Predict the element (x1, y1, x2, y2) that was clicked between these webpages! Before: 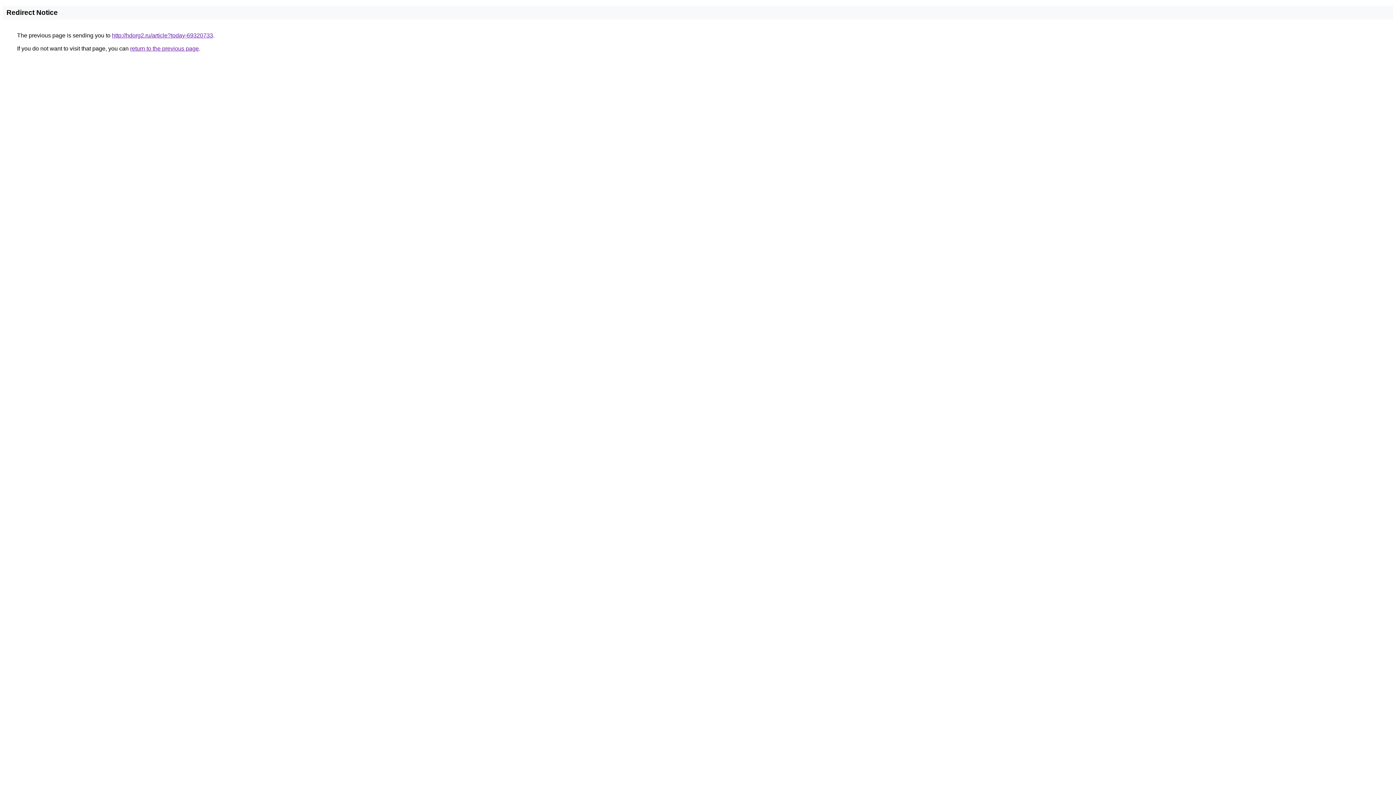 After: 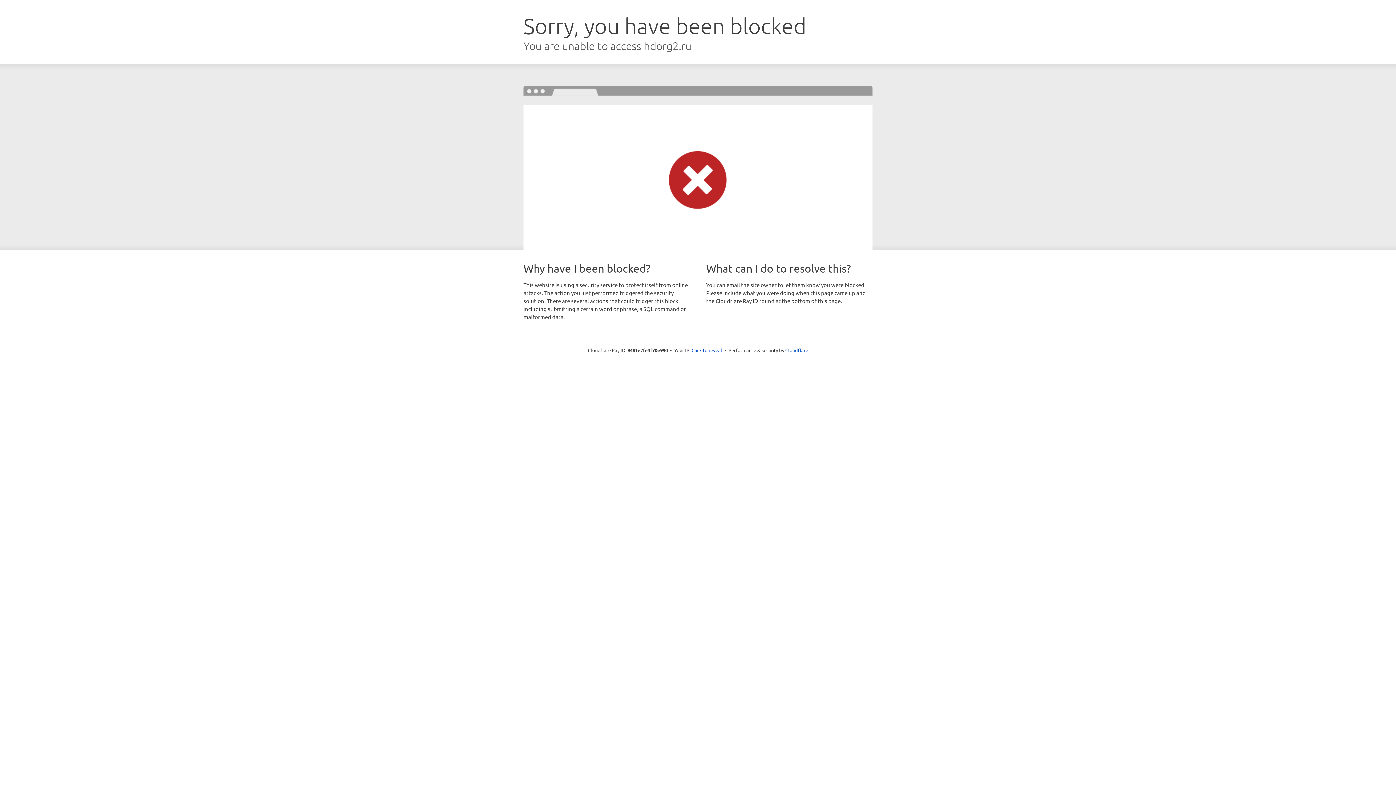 Action: label: http://hdorg2.ru/article?today-69320733 bbox: (112, 32, 213, 38)